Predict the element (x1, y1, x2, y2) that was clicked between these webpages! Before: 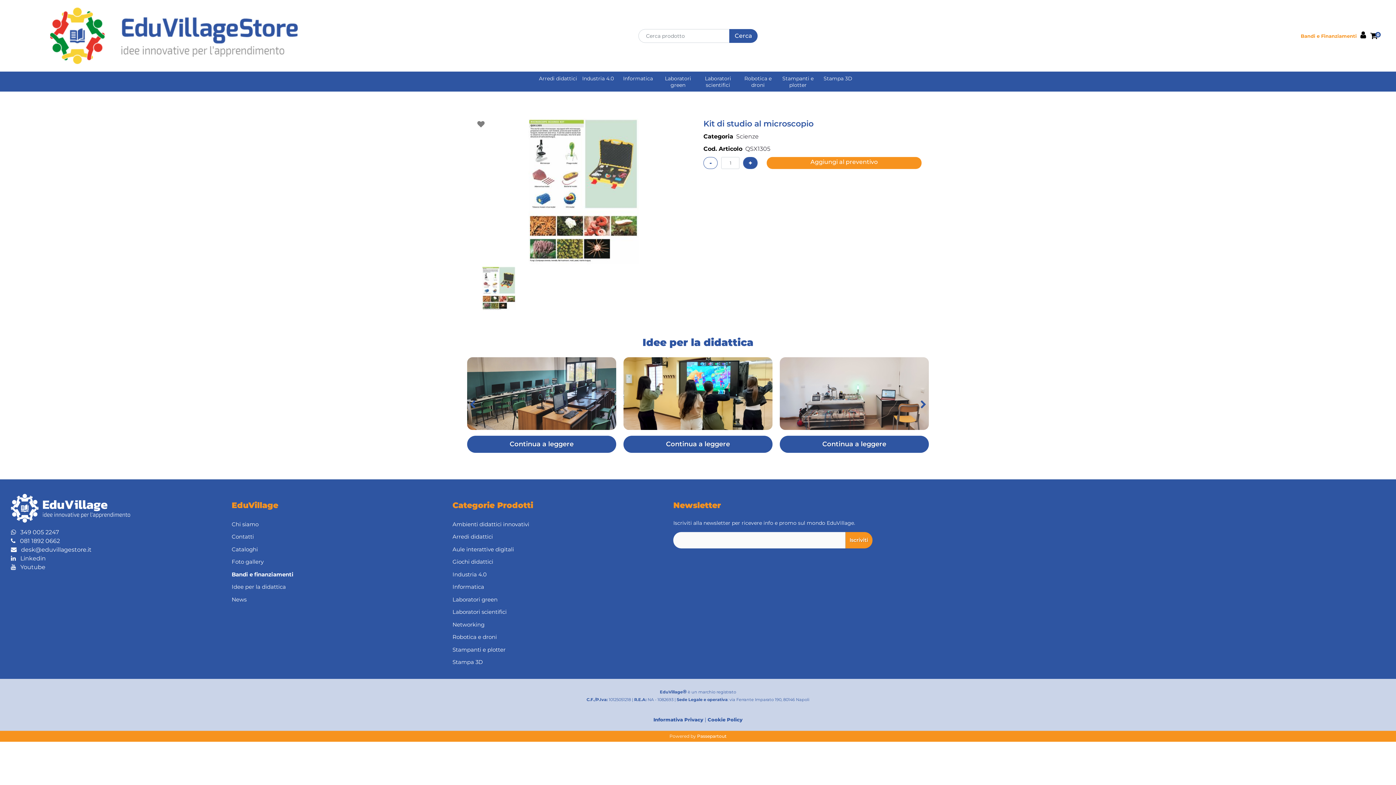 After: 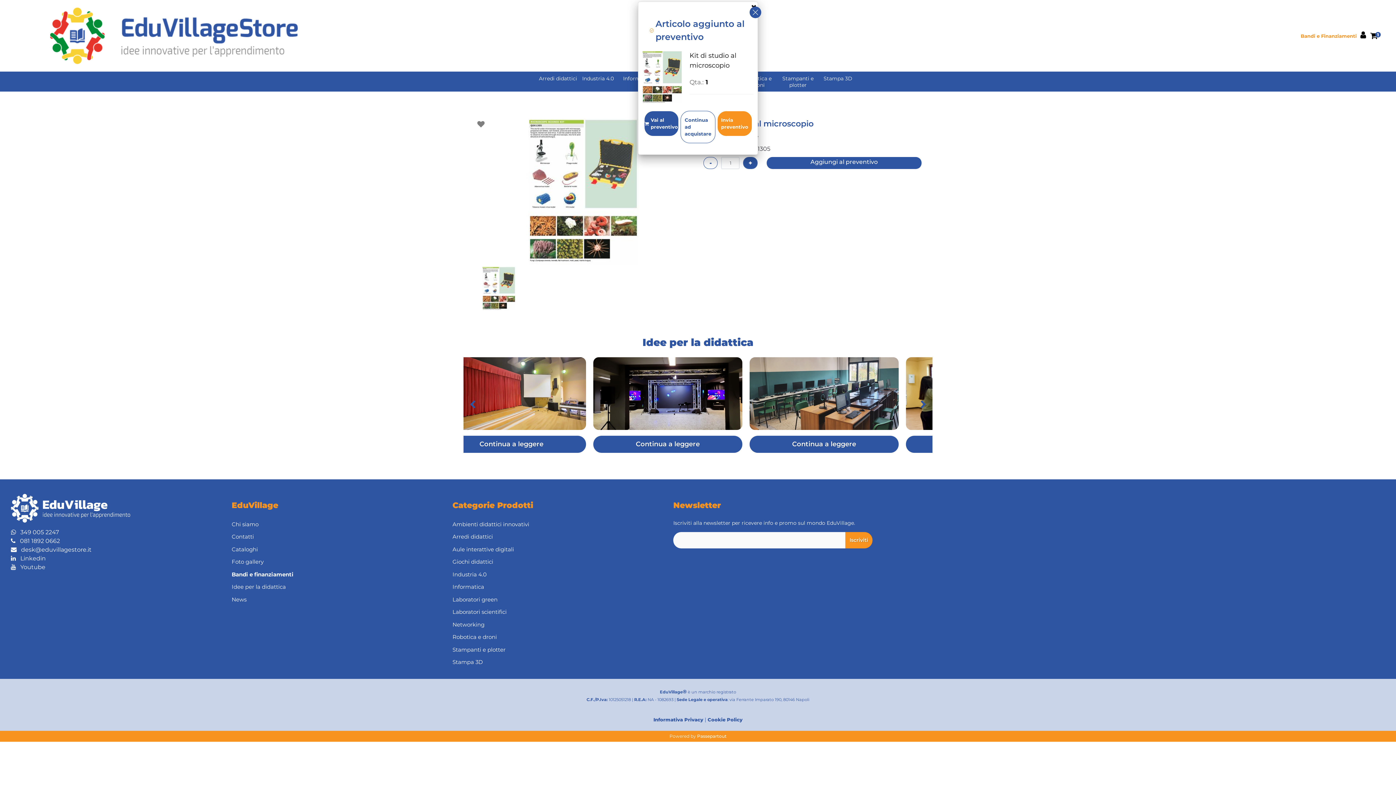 Action: bbox: (766, 157, 921, 169) label: Aggiungi al preventivo